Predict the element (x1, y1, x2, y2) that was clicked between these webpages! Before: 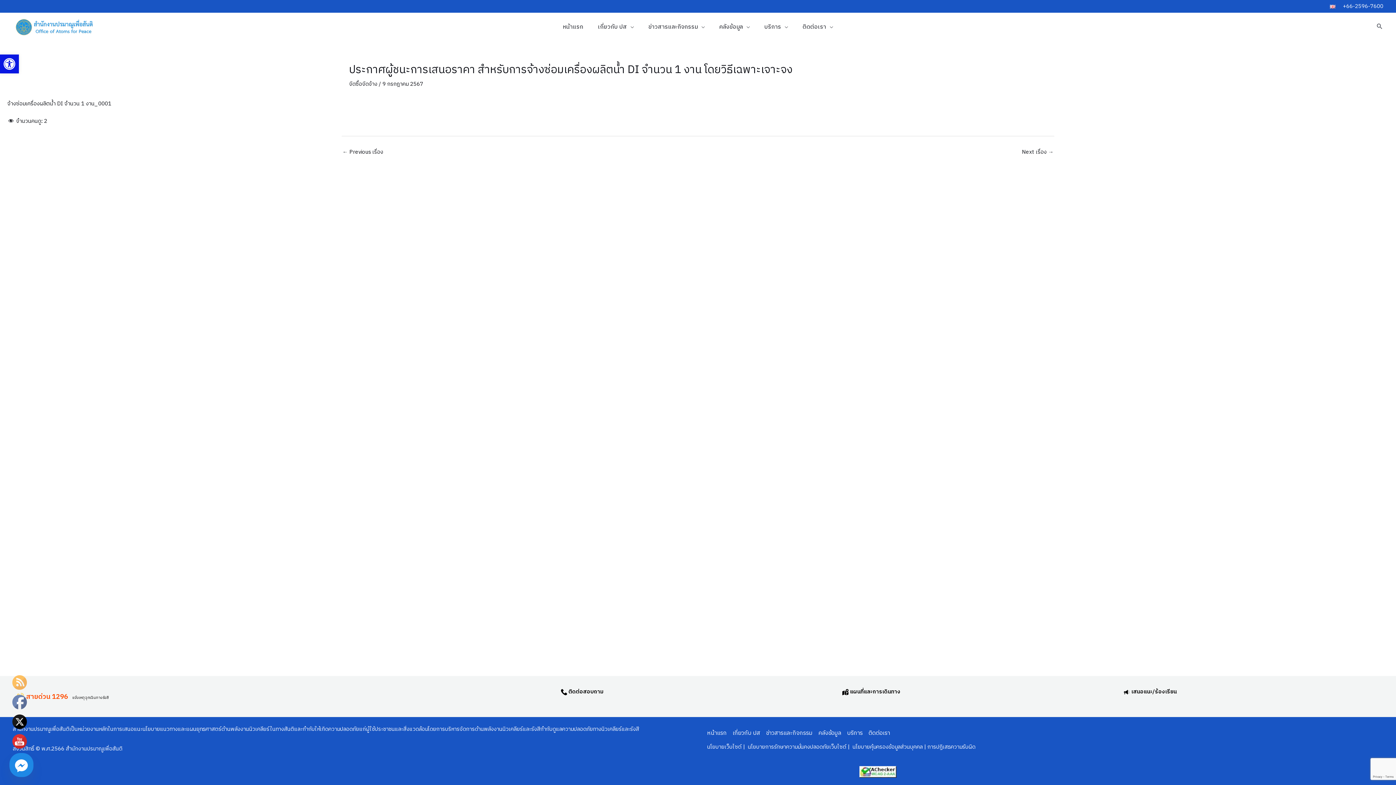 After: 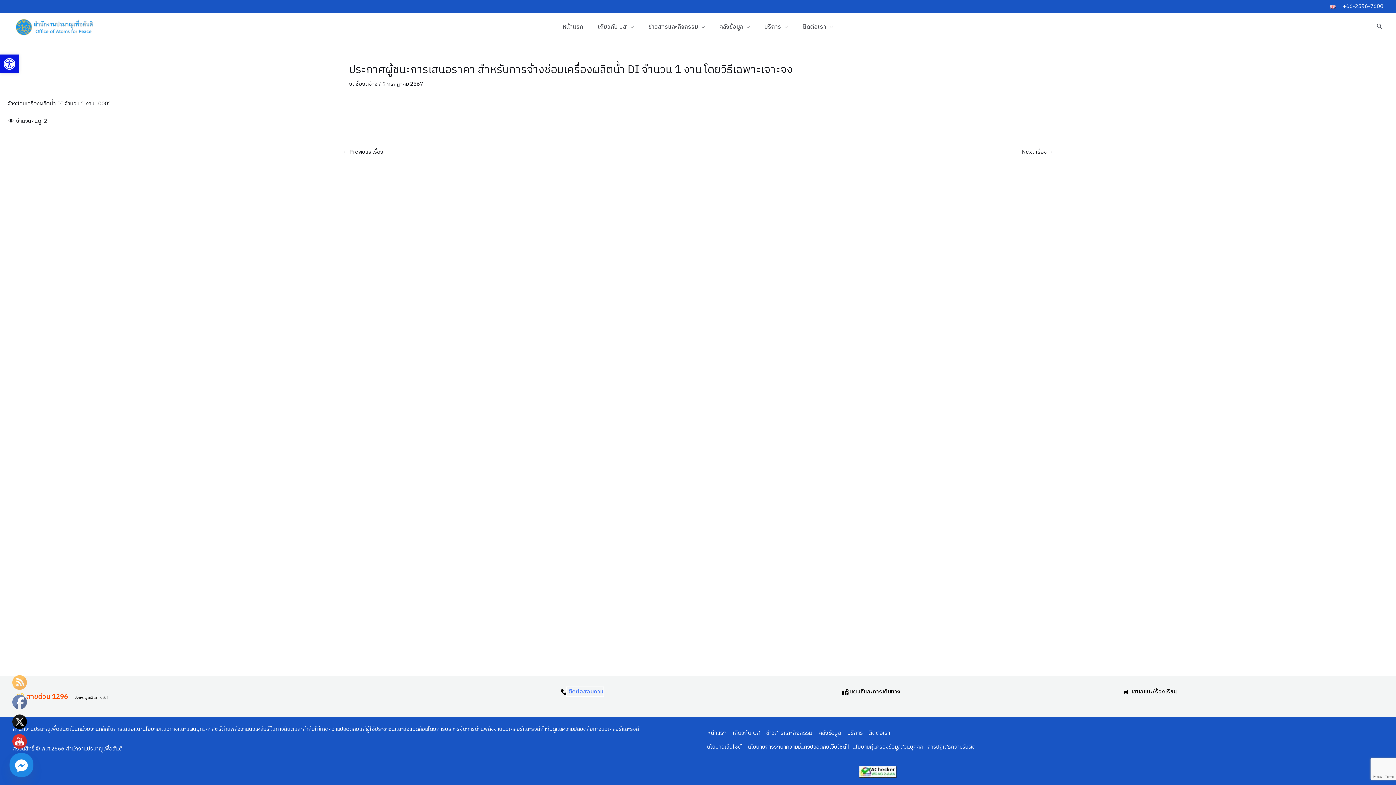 Action: label:  ติดต่อสอบถาม bbox: (567, 687, 603, 696)